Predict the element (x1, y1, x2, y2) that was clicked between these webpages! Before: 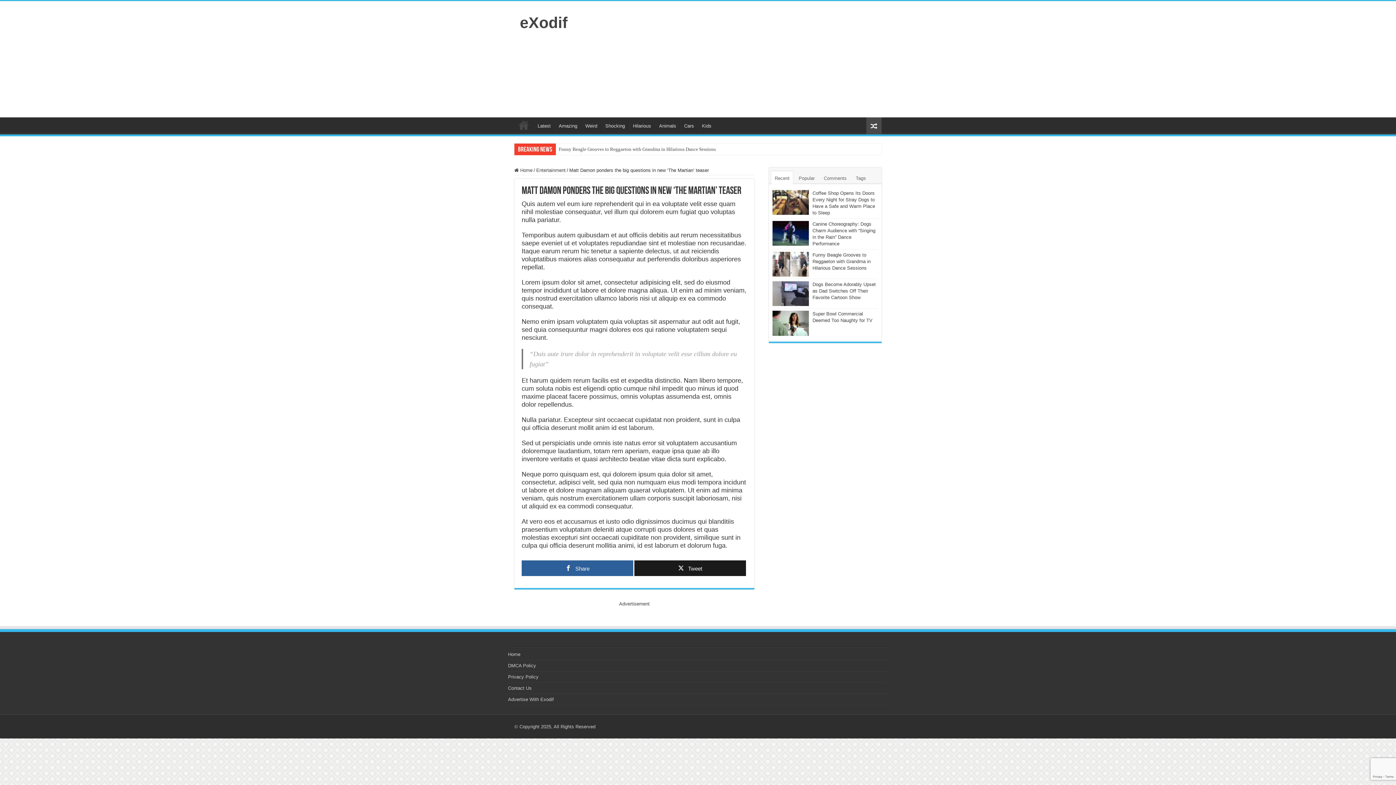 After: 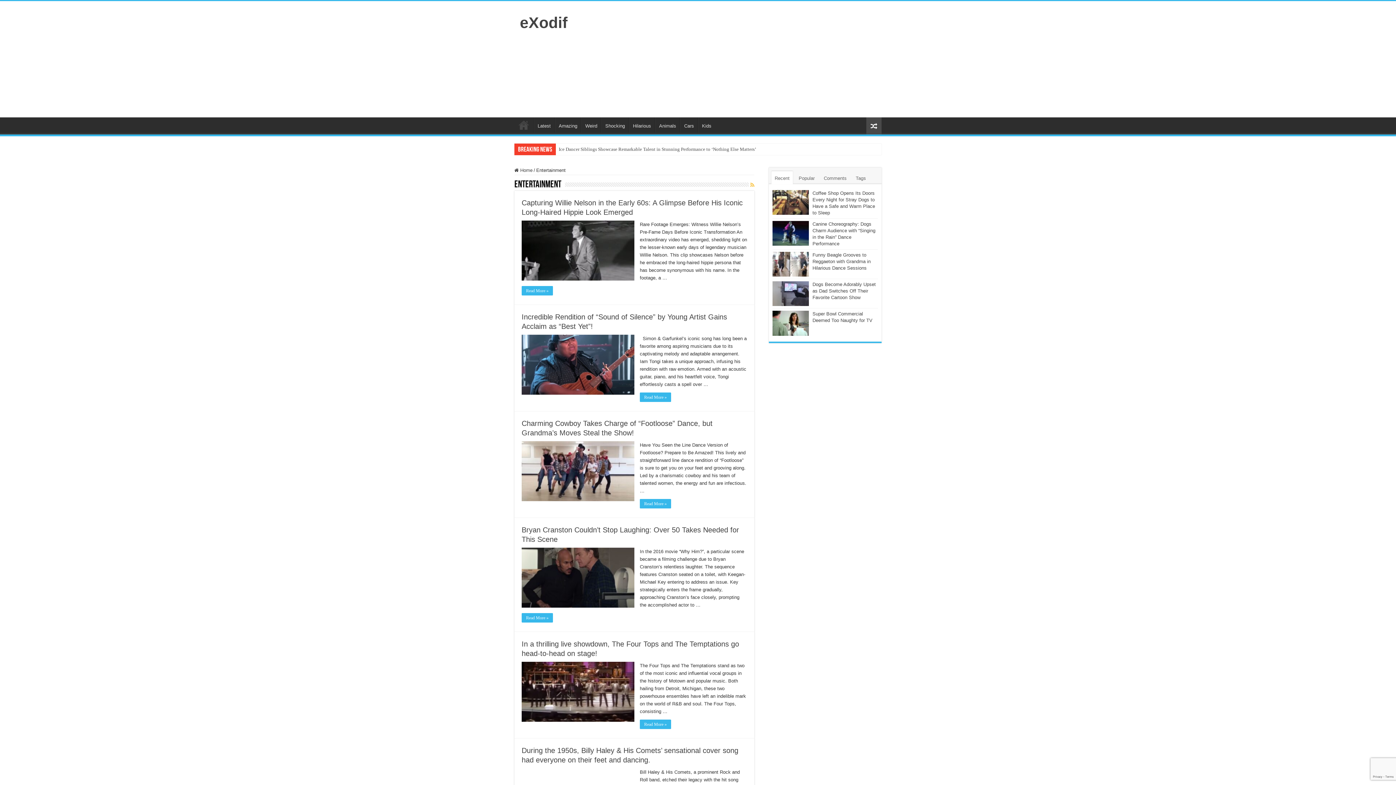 Action: label: Entertainment bbox: (536, 167, 565, 173)